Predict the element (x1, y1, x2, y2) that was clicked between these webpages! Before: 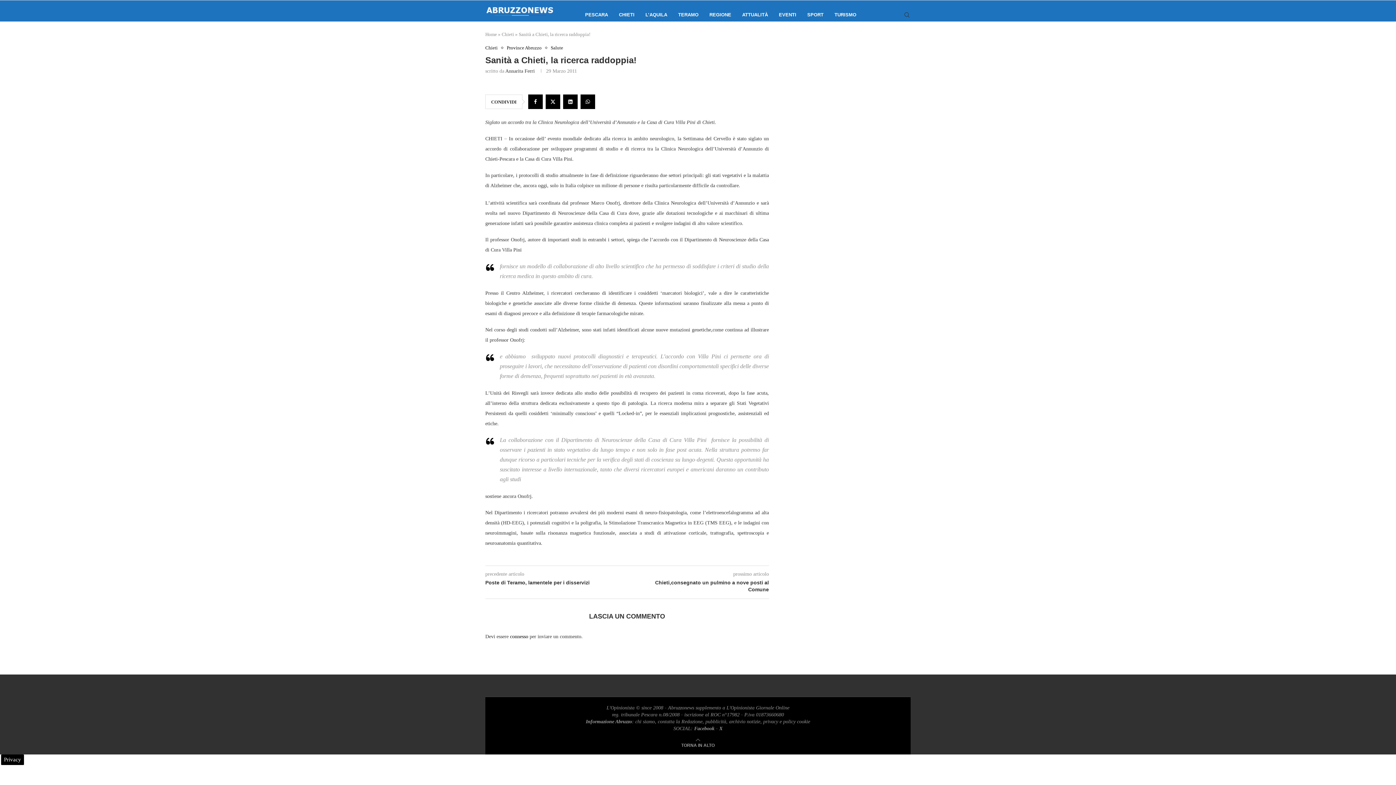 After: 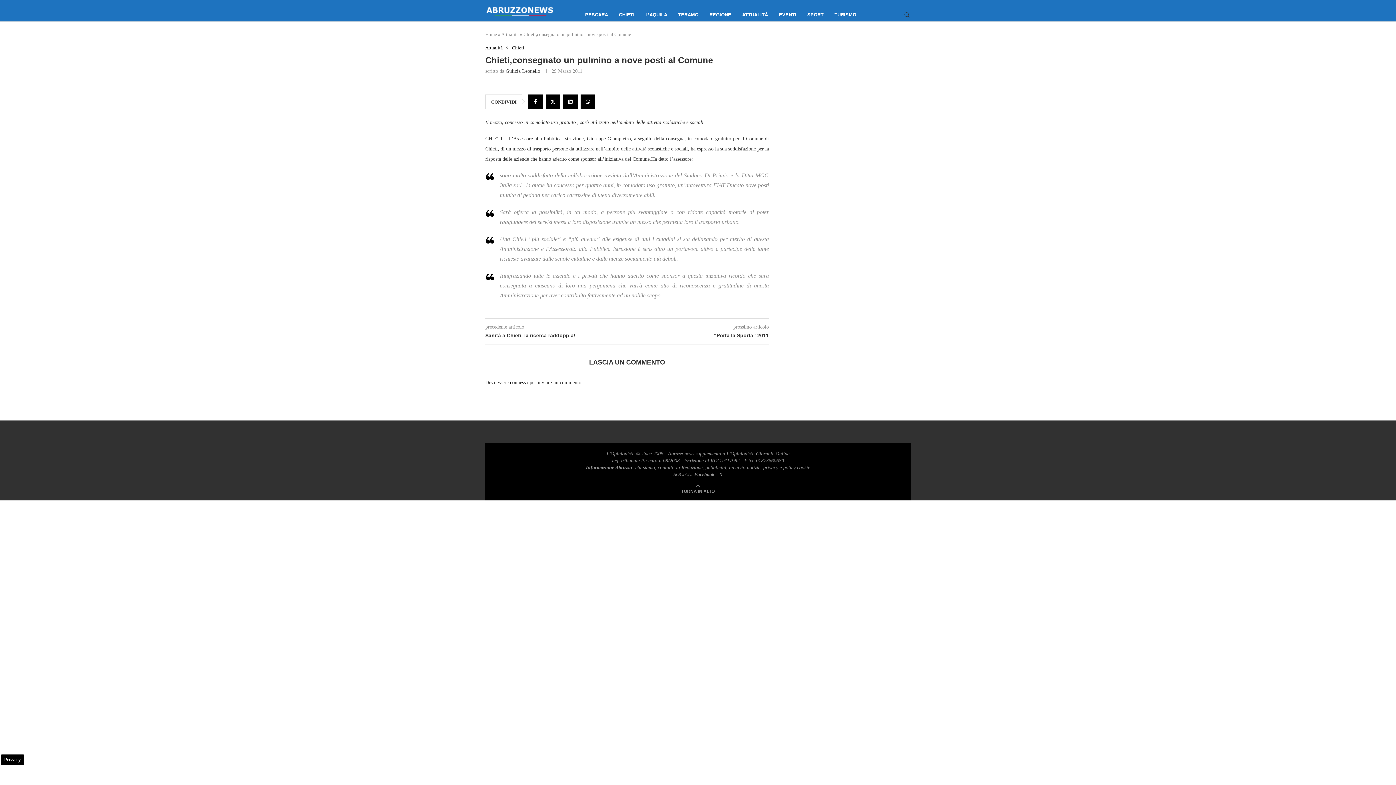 Action: bbox: (627, 579, 769, 593) label: Chieti,consegnato un pulmino a nove posti al Comune